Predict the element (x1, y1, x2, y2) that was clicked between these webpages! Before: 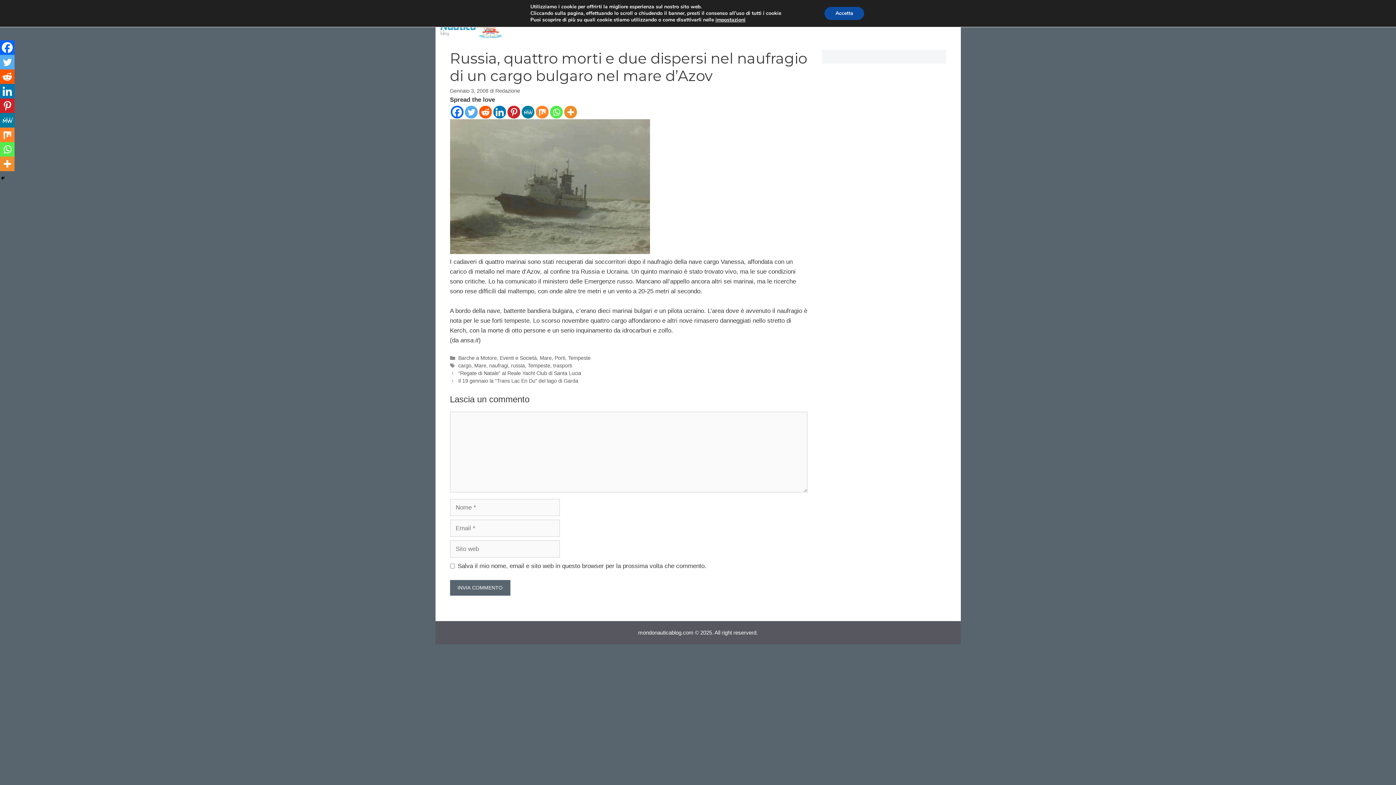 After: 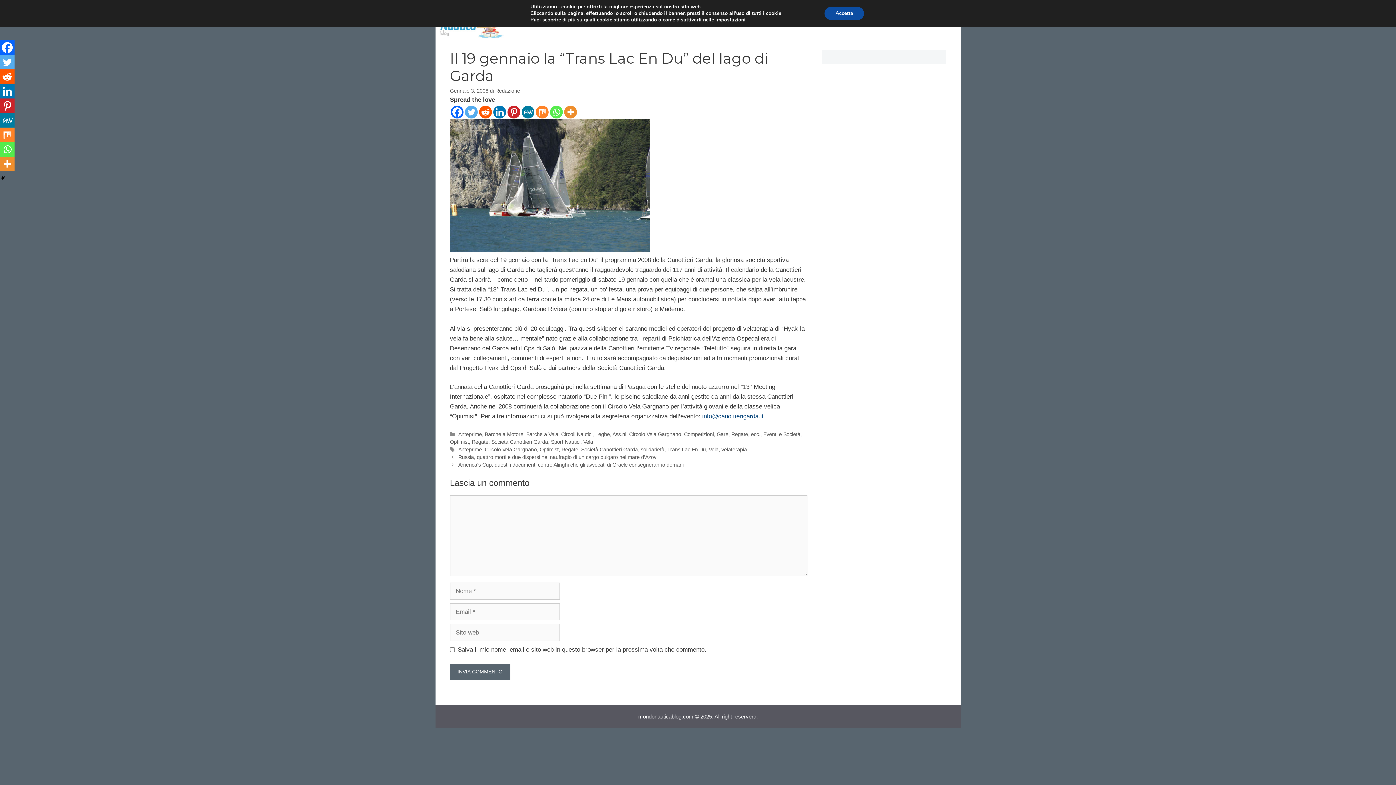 Action: bbox: (458, 378, 578, 384) label: Il 19 gennaio la “Trans Lac En Du” del lago di Garda